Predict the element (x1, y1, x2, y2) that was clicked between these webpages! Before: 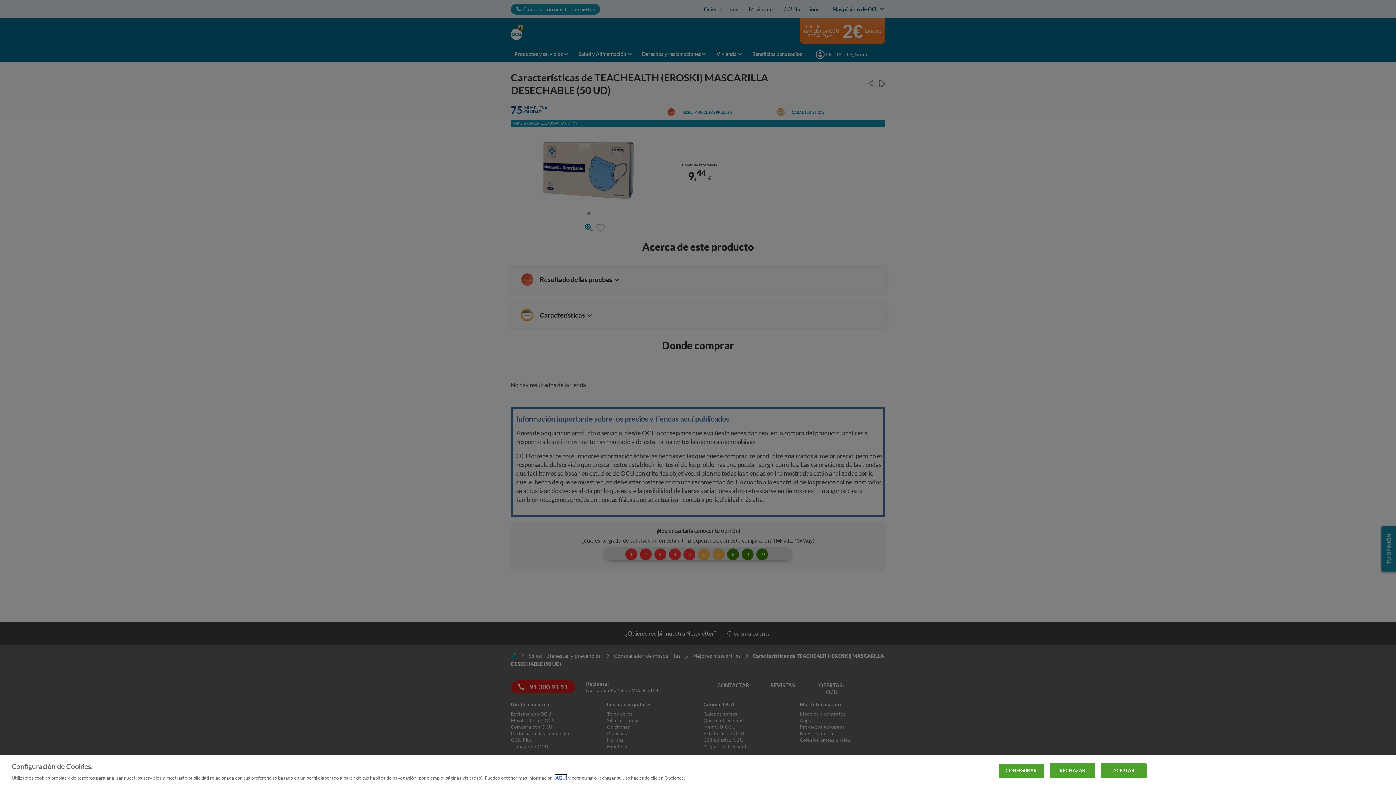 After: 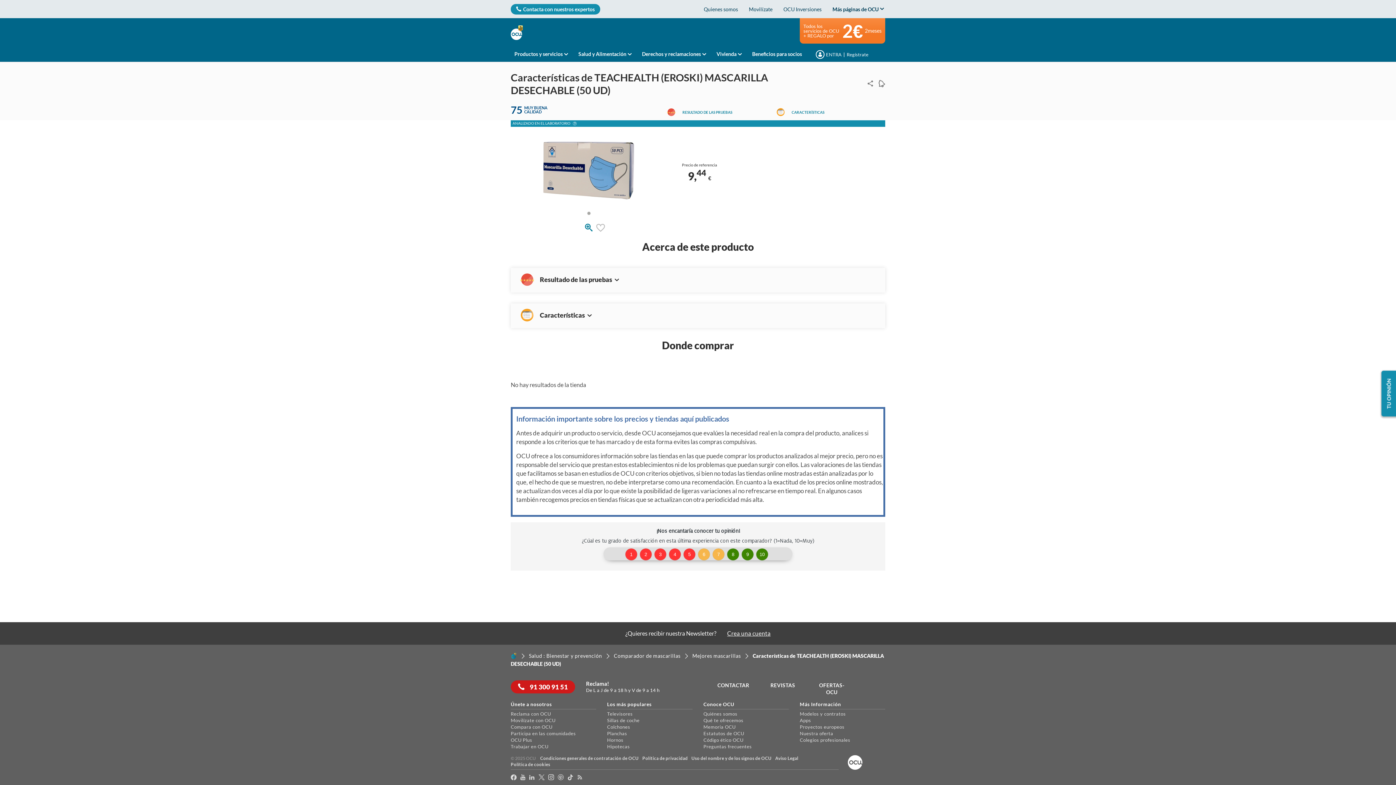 Action: label: ACEPTAR bbox: (1101, 763, 1146, 778)